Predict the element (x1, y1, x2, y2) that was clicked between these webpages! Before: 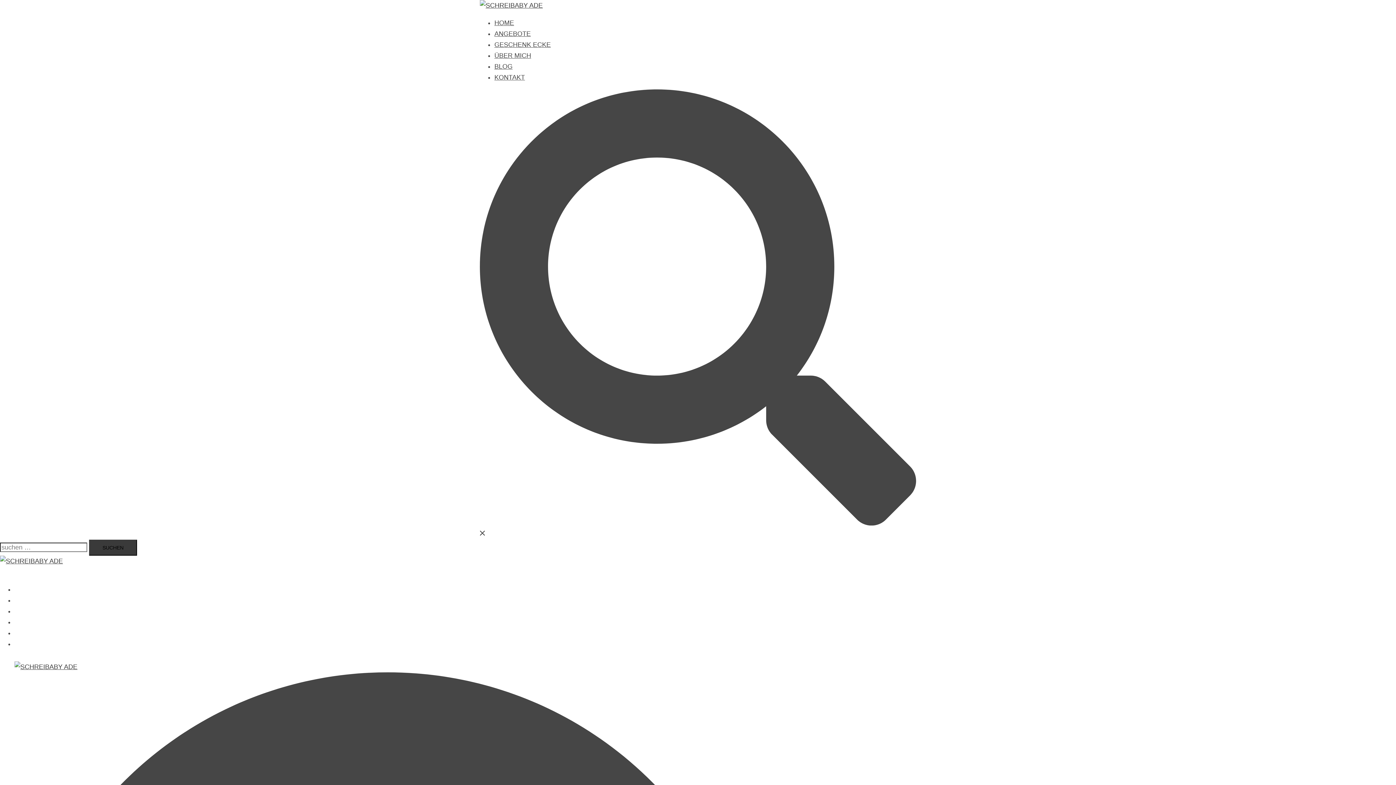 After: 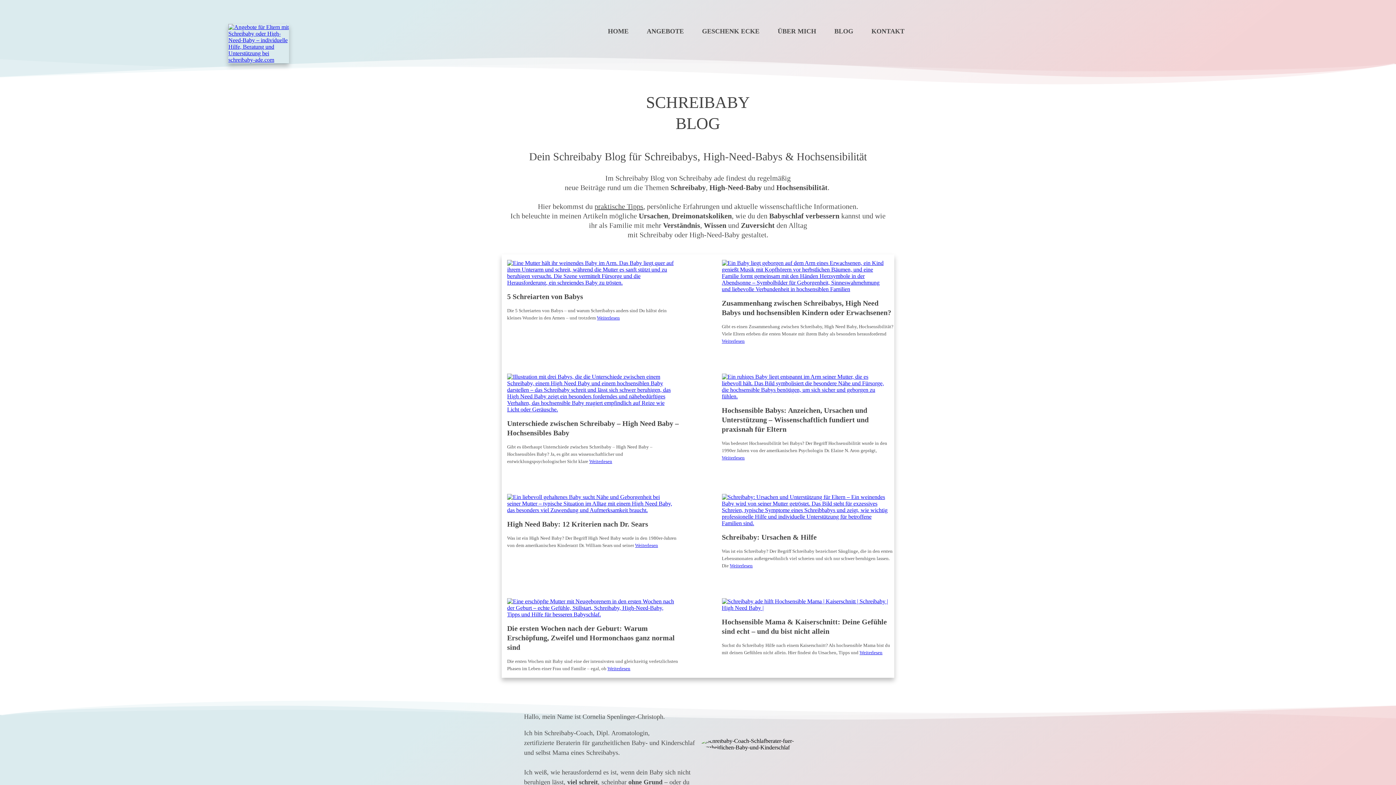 Action: bbox: (14, 626, 32, 640) label: BLOG